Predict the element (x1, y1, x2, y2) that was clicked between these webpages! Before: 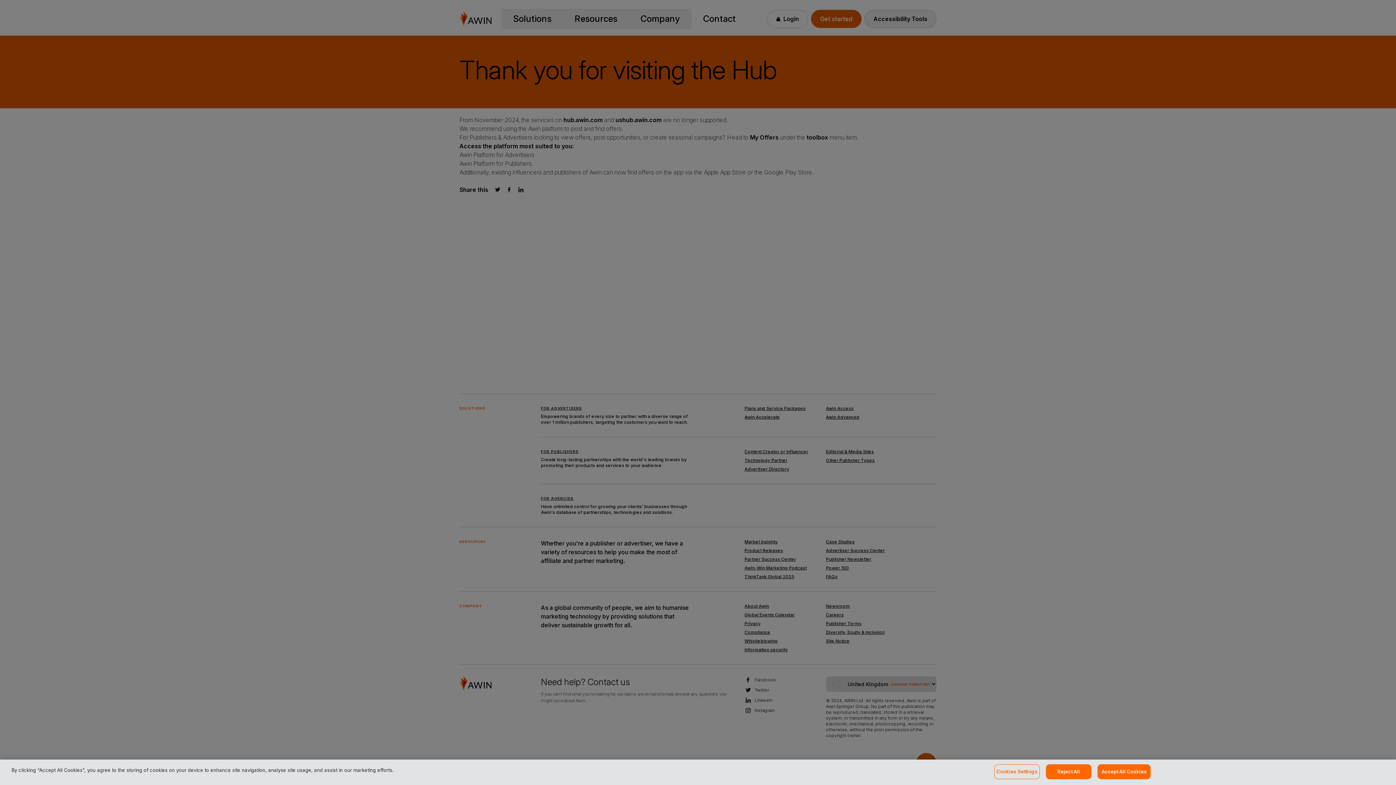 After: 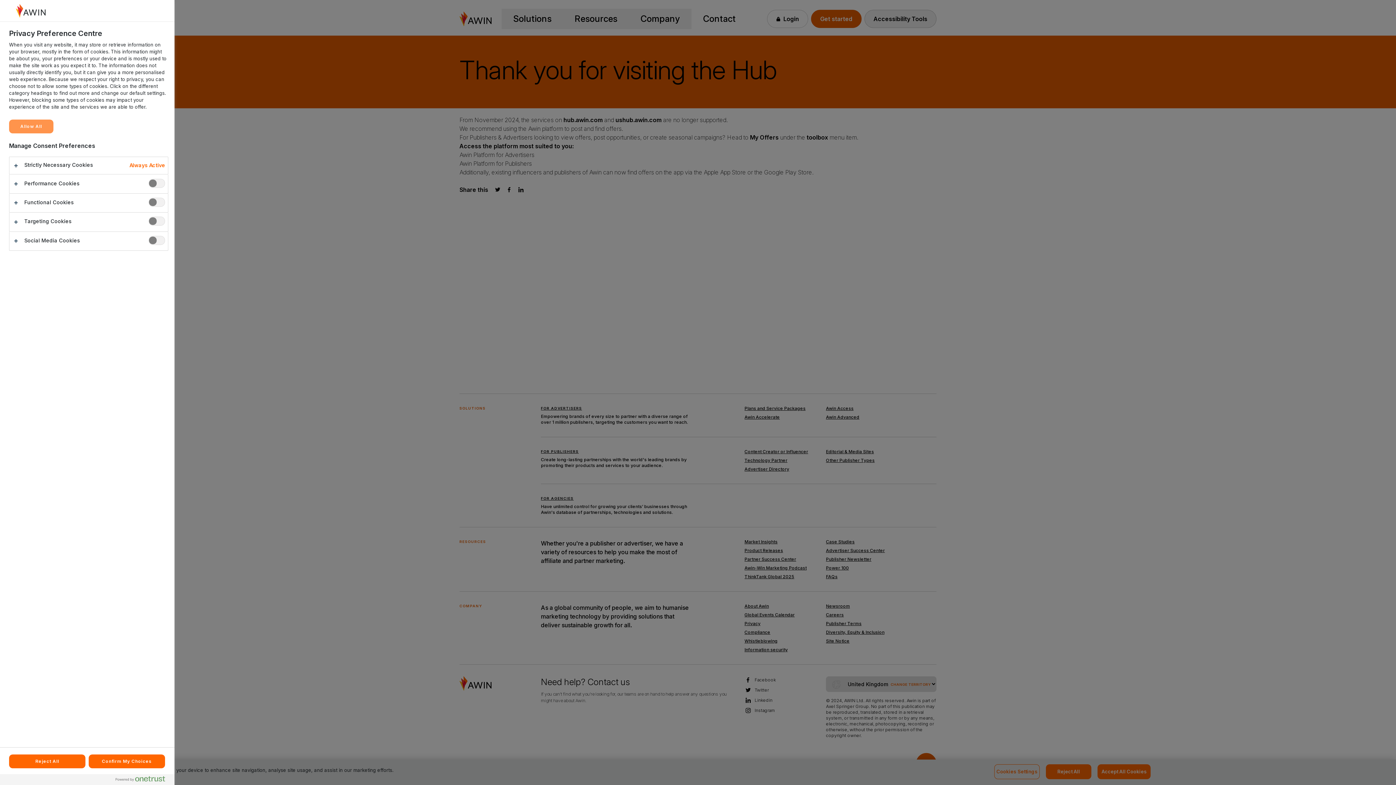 Action: label: Cookies Settings bbox: (994, 764, 1040, 779)